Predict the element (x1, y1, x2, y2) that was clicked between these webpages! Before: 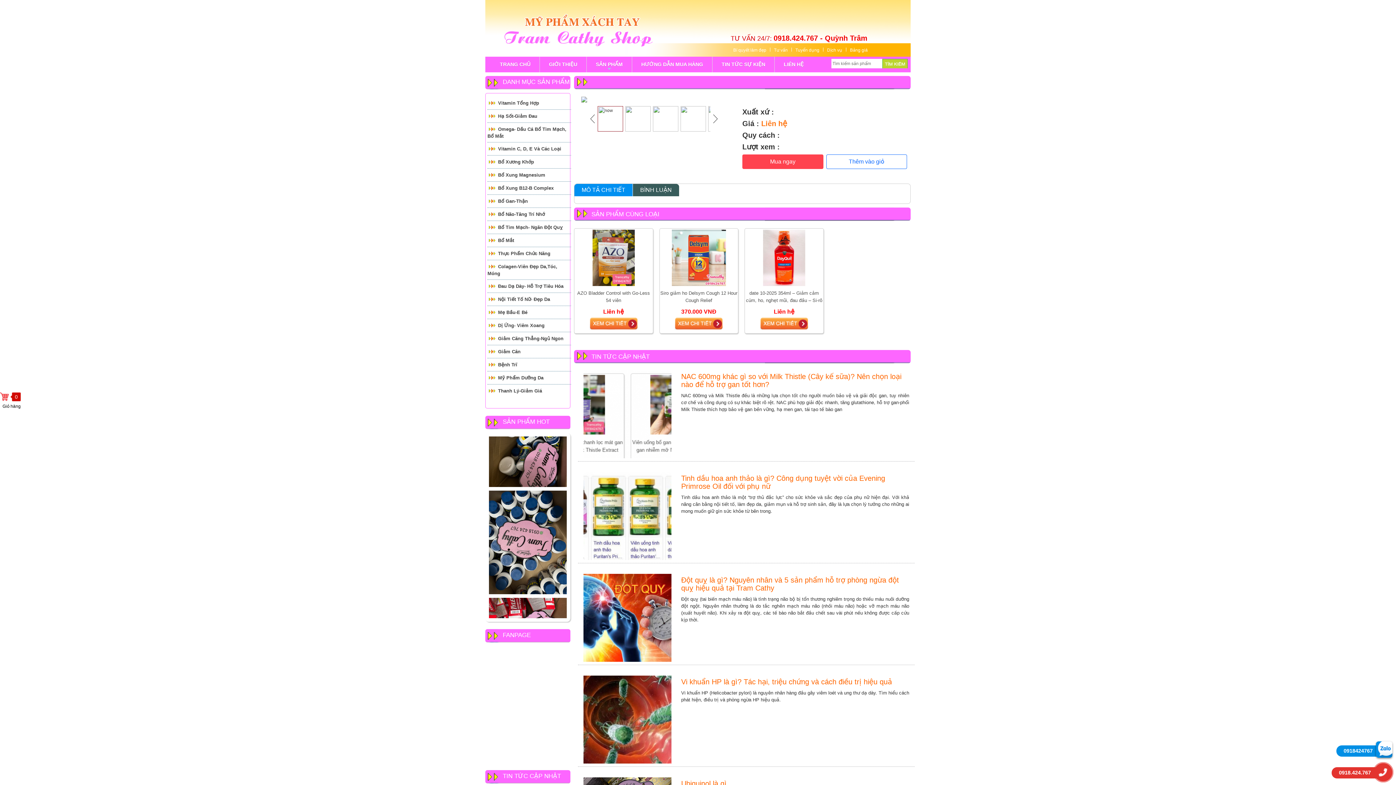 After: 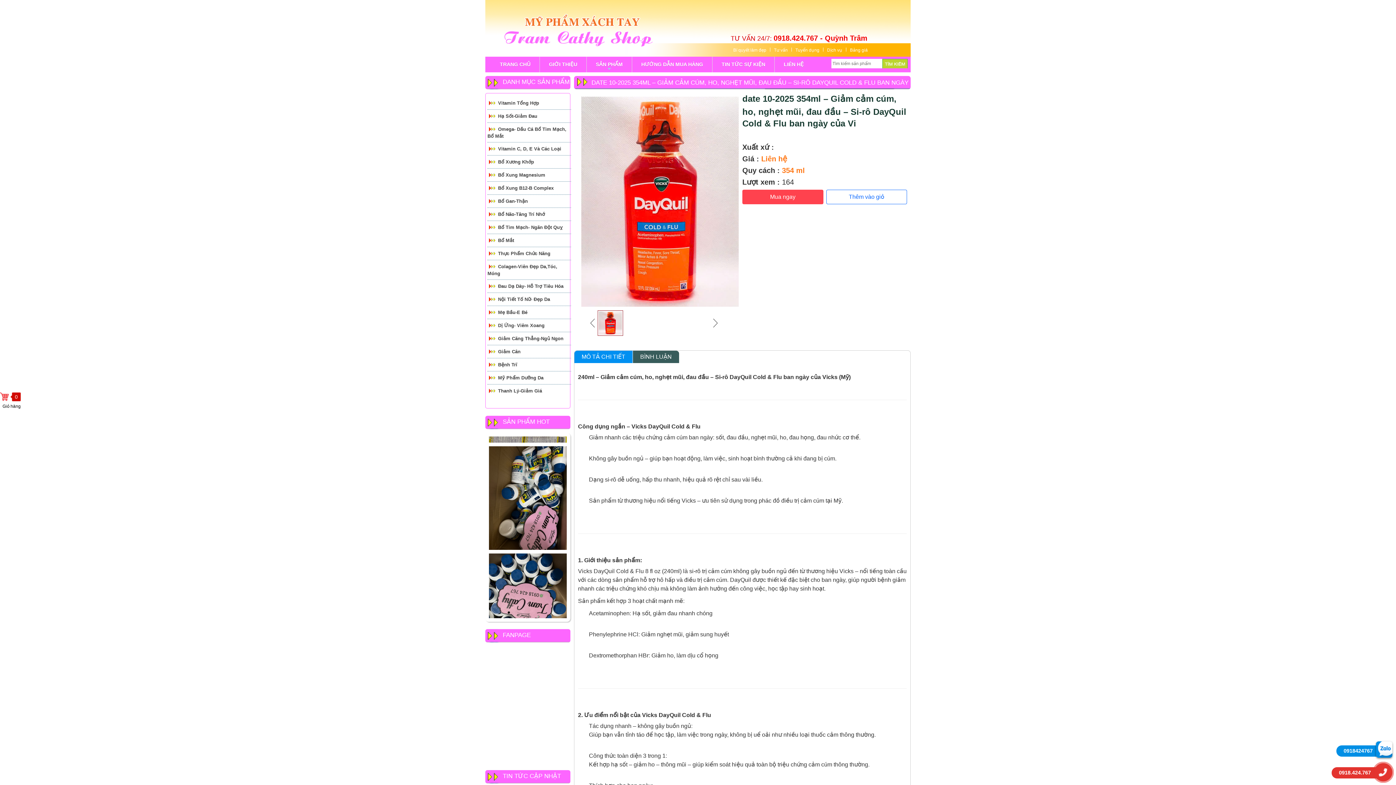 Action: bbox: (760, 317, 808, 329)